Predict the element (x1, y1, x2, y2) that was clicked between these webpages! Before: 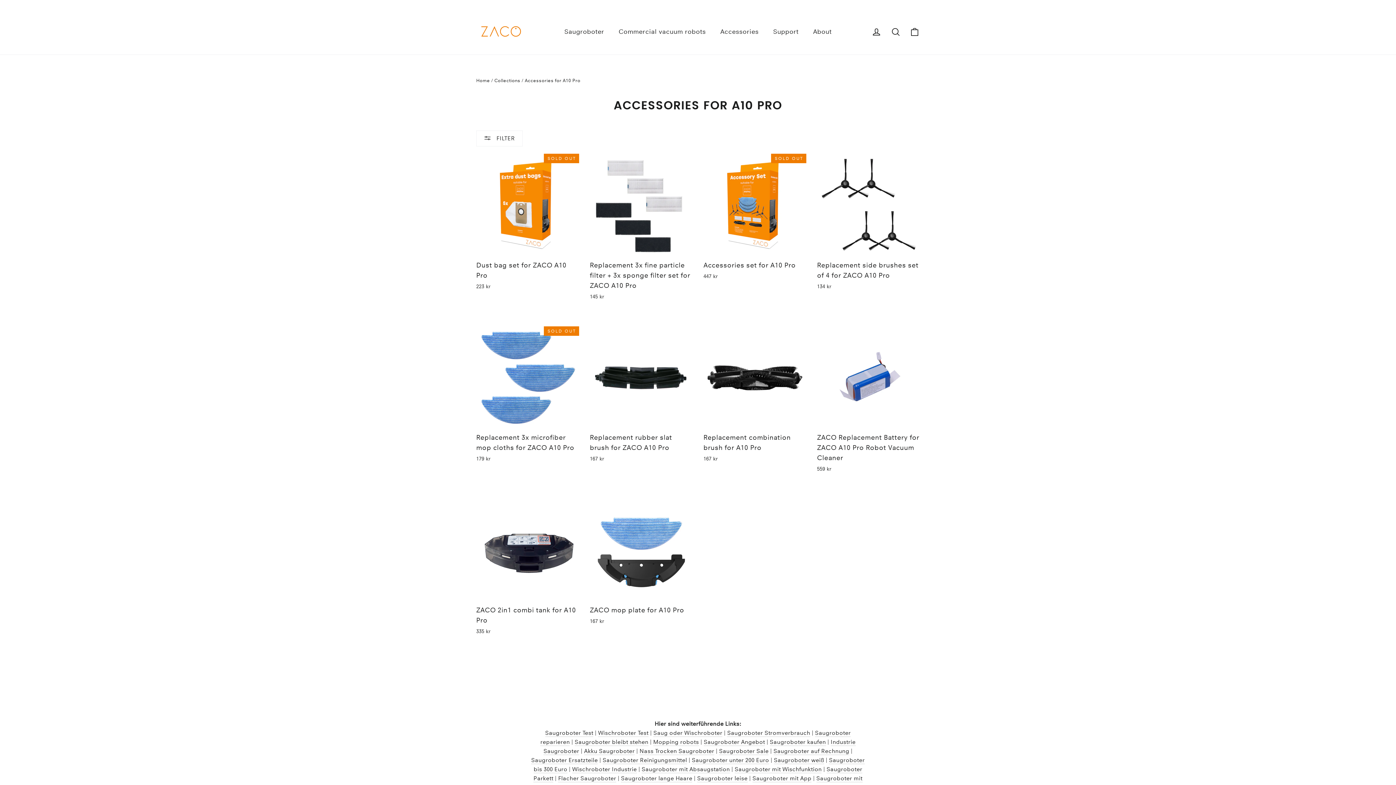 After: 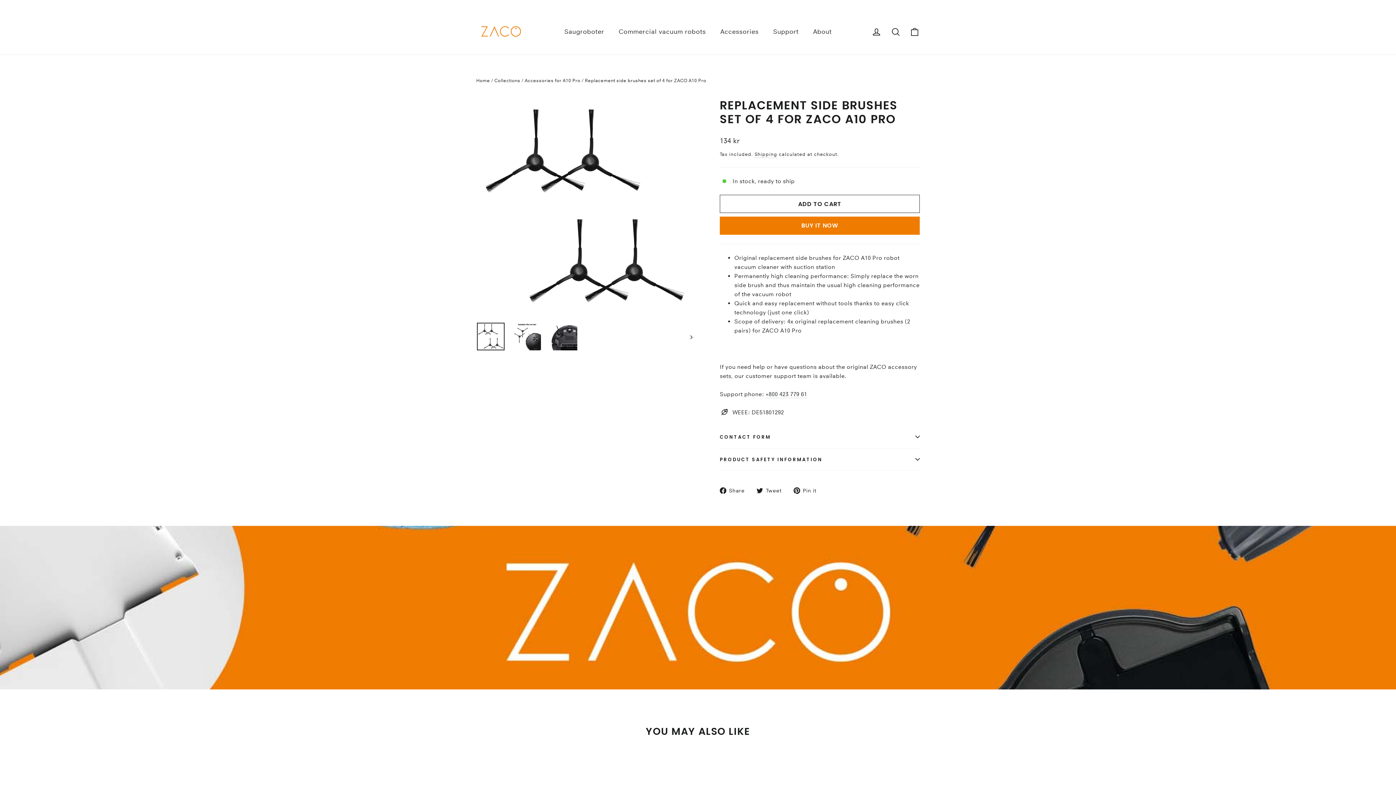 Action: label: Replacement side brushes set of 4 for ZACO A10 Pro
134 kr bbox: (817, 153, 920, 292)